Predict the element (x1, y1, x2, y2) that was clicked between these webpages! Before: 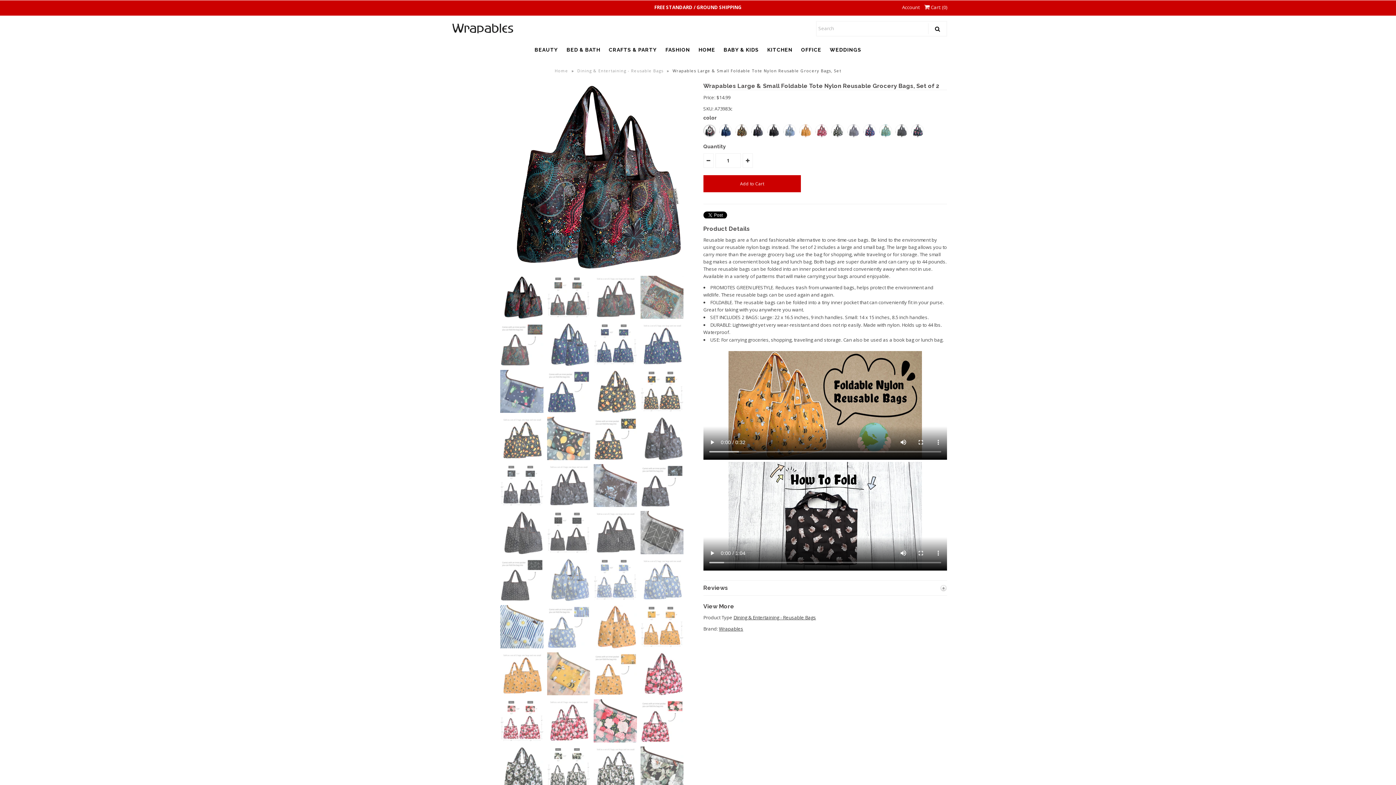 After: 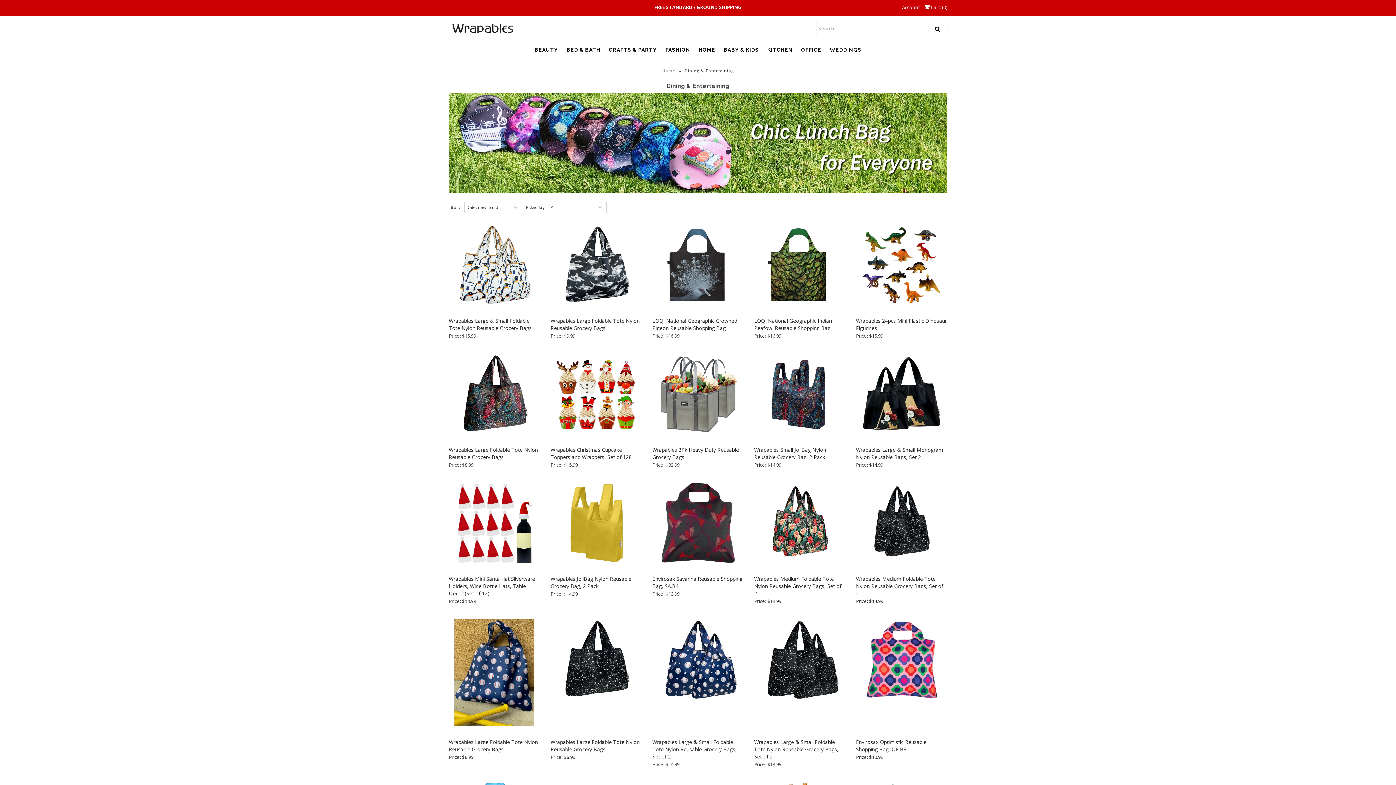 Action: bbox: (763, 42, 796, 57) label: KITCHEN